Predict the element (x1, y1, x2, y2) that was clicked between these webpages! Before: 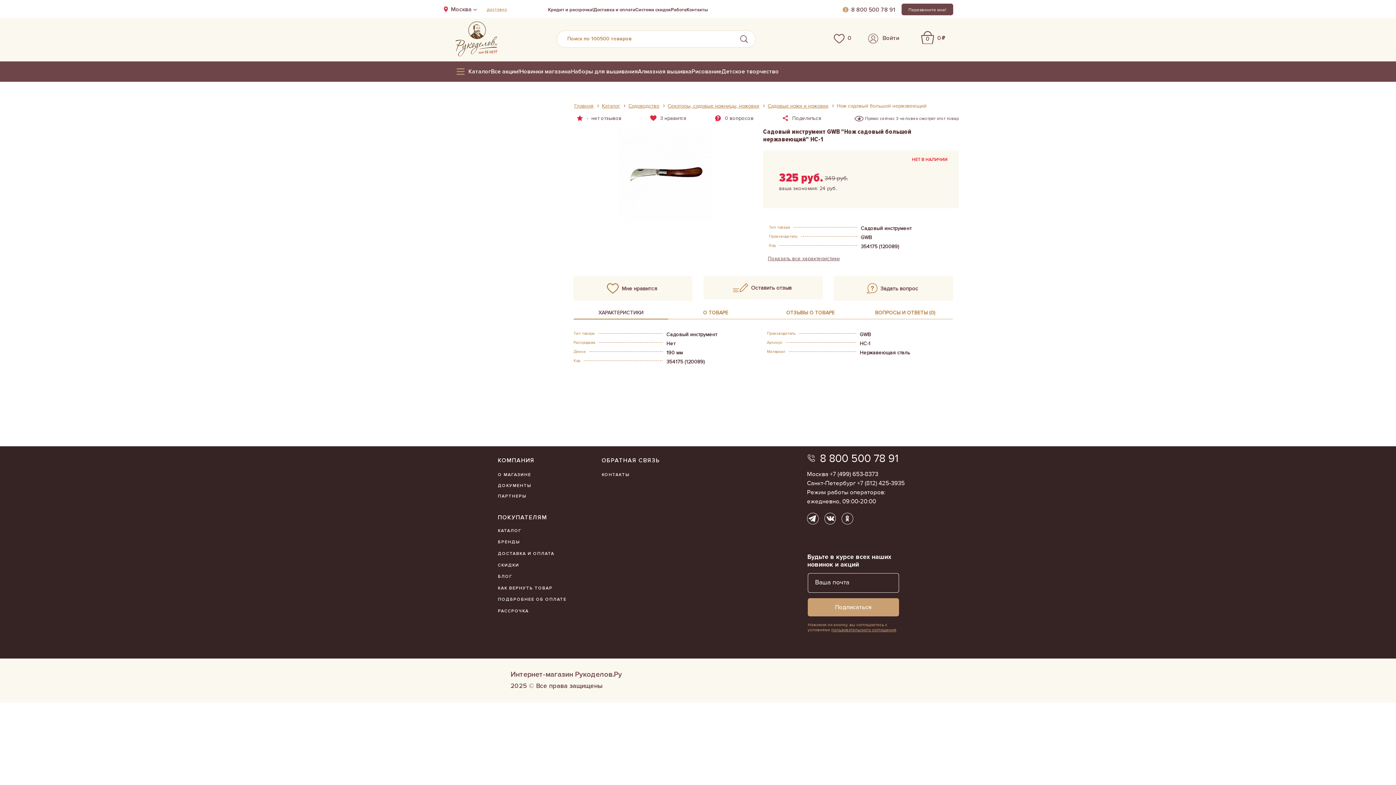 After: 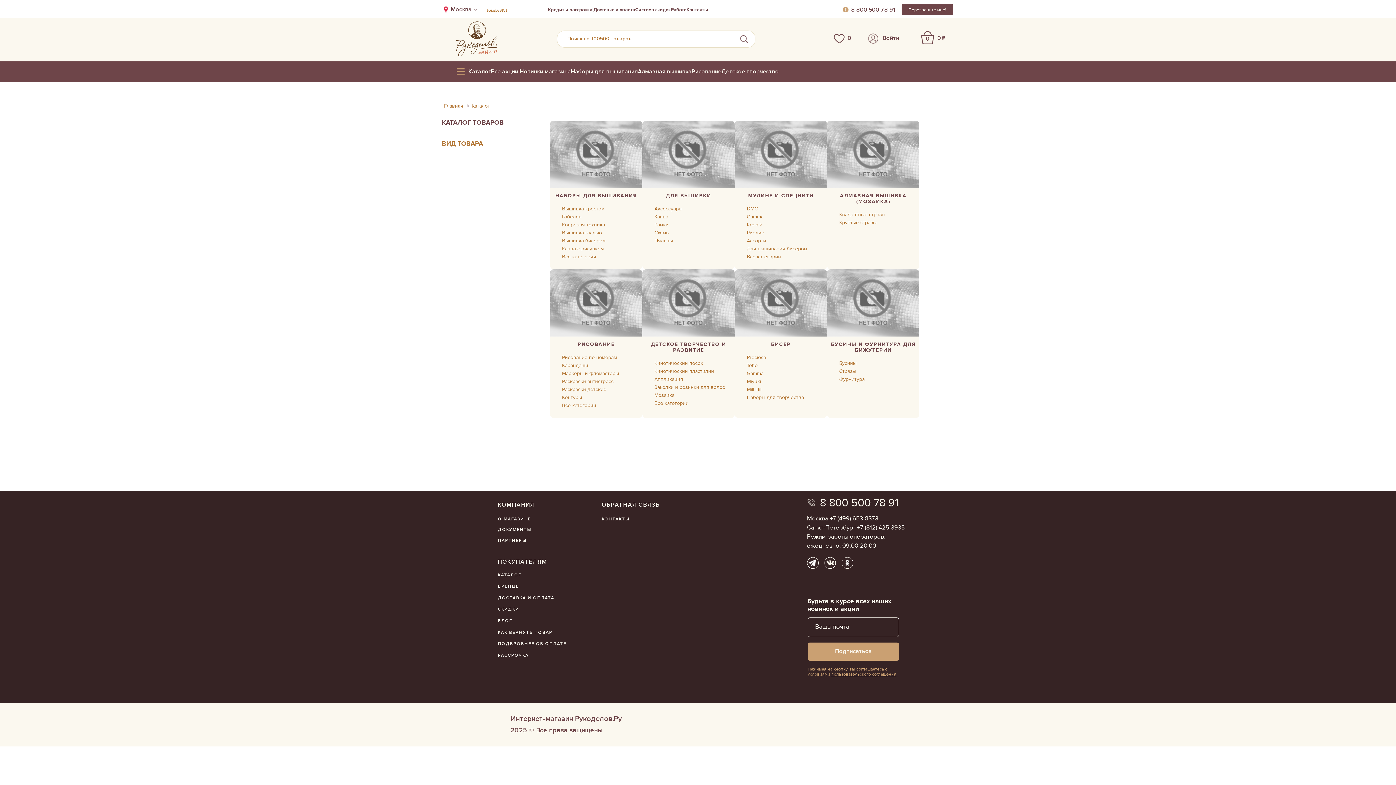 Action: label: КАТАЛОГ bbox: (498, 528, 521, 533)